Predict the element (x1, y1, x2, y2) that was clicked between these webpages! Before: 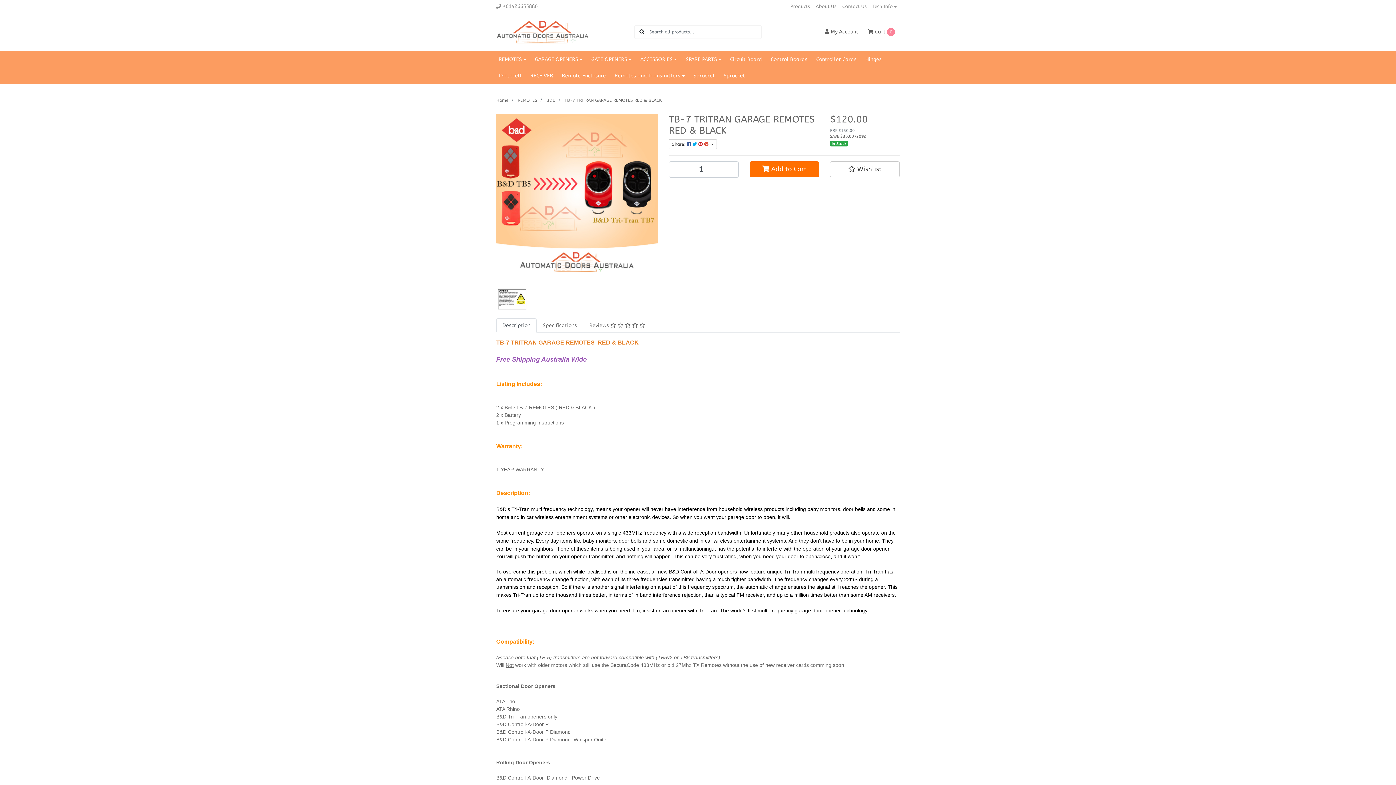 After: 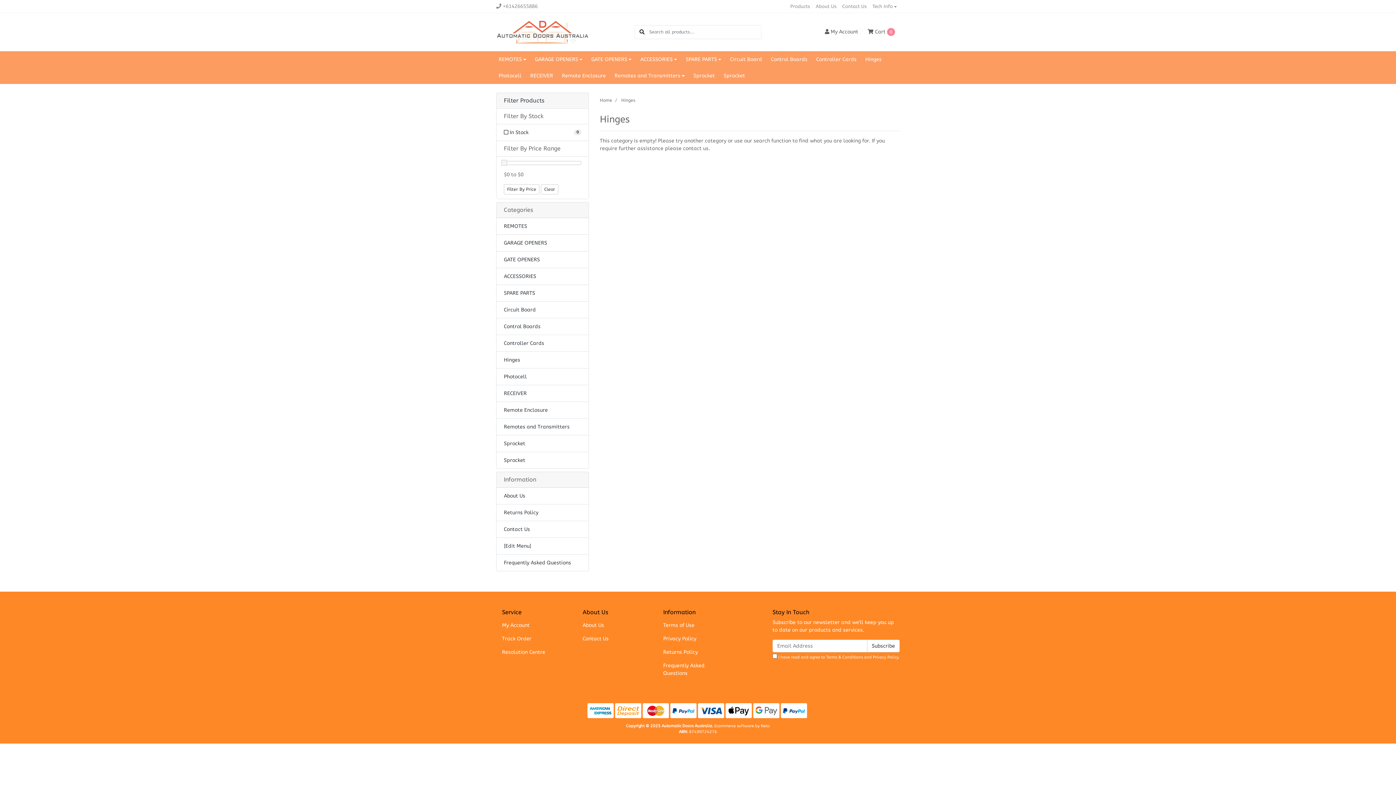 Action: label: Hinges bbox: (861, 51, 886, 67)